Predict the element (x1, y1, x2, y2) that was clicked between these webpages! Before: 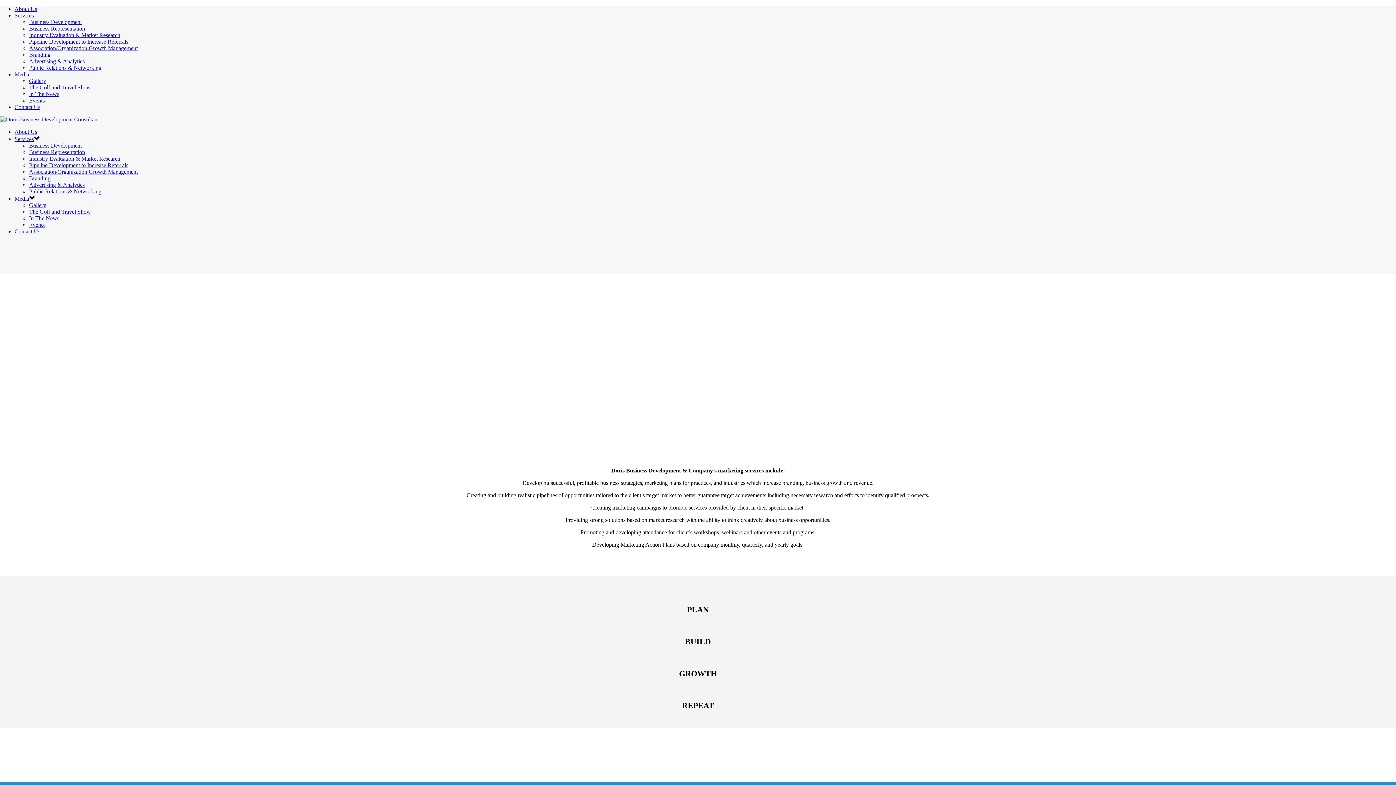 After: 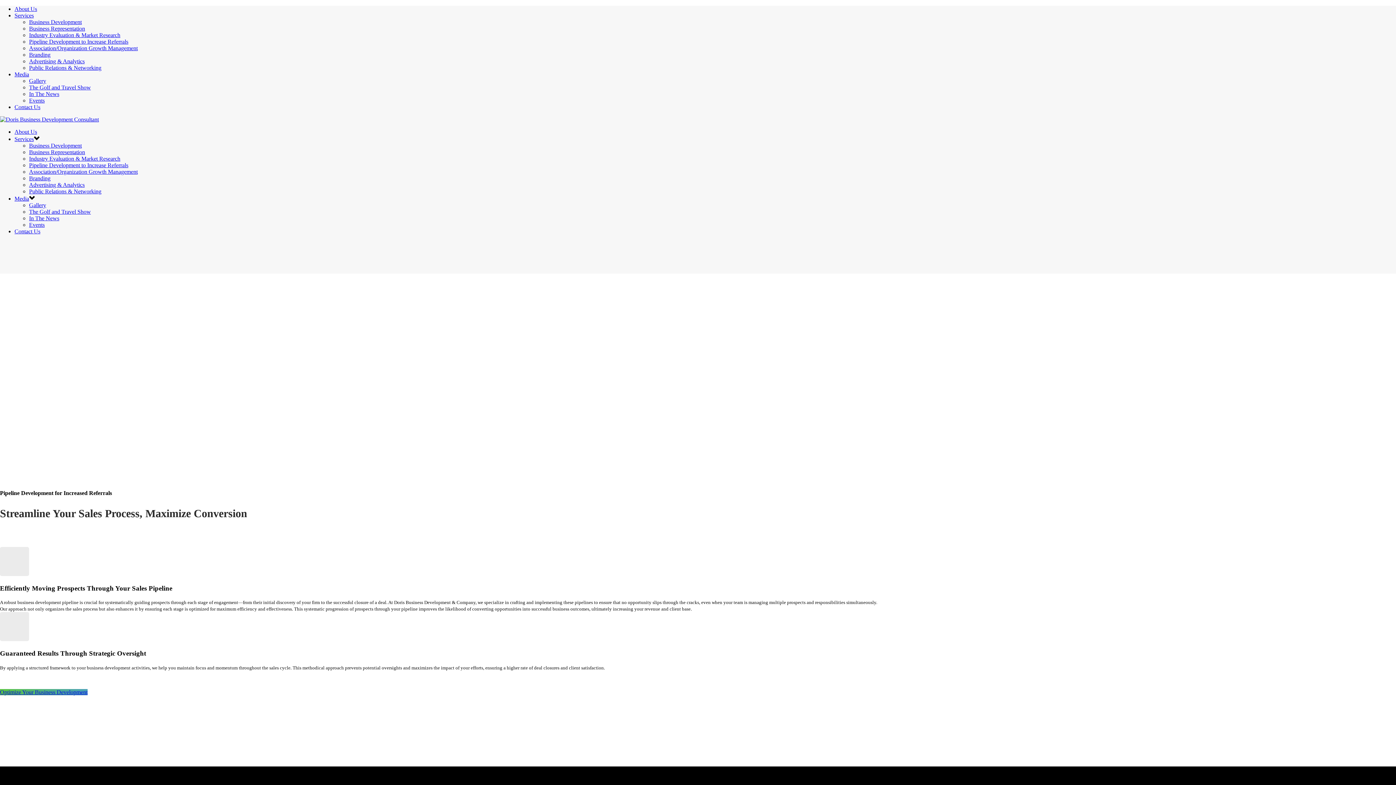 Action: bbox: (29, 38, 128, 44) label: Pipeline Development to Increase Referrals